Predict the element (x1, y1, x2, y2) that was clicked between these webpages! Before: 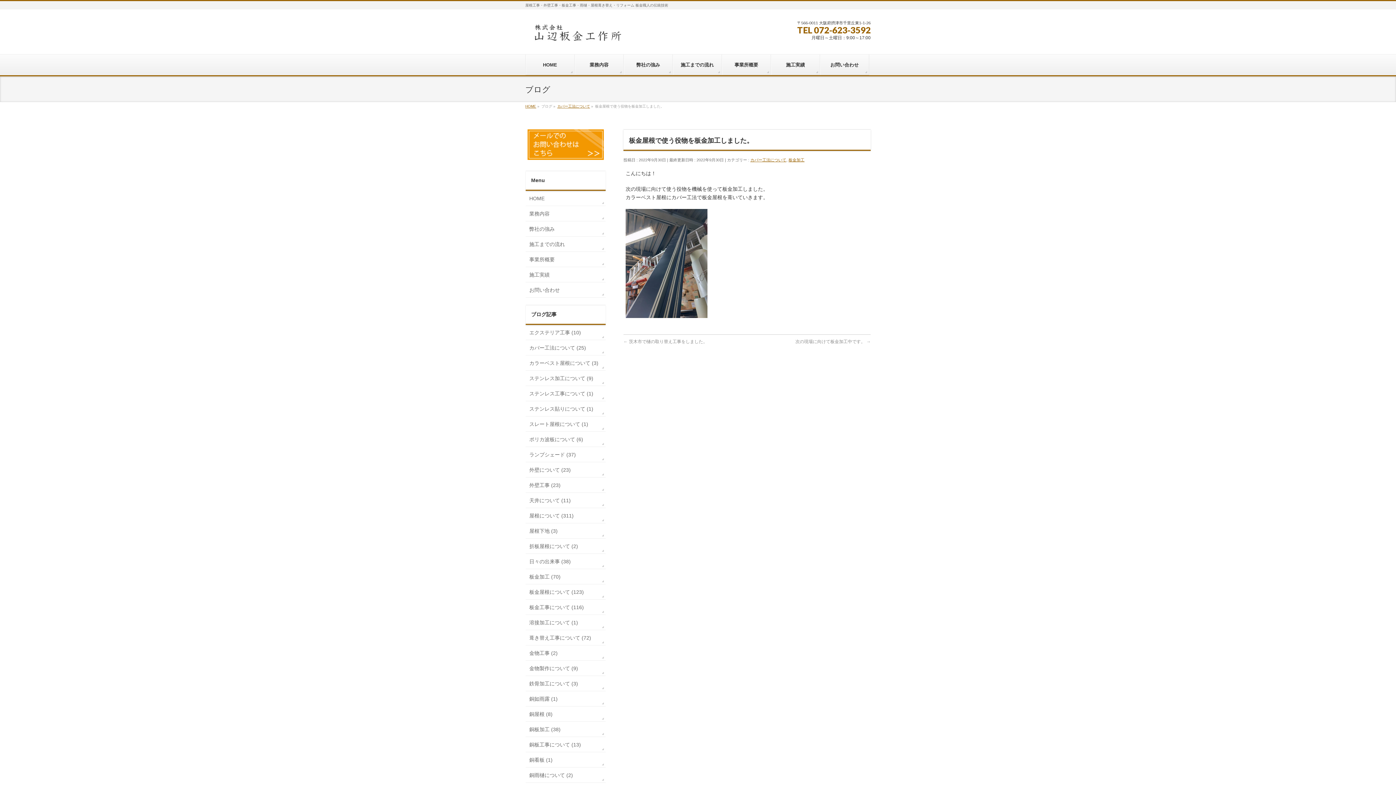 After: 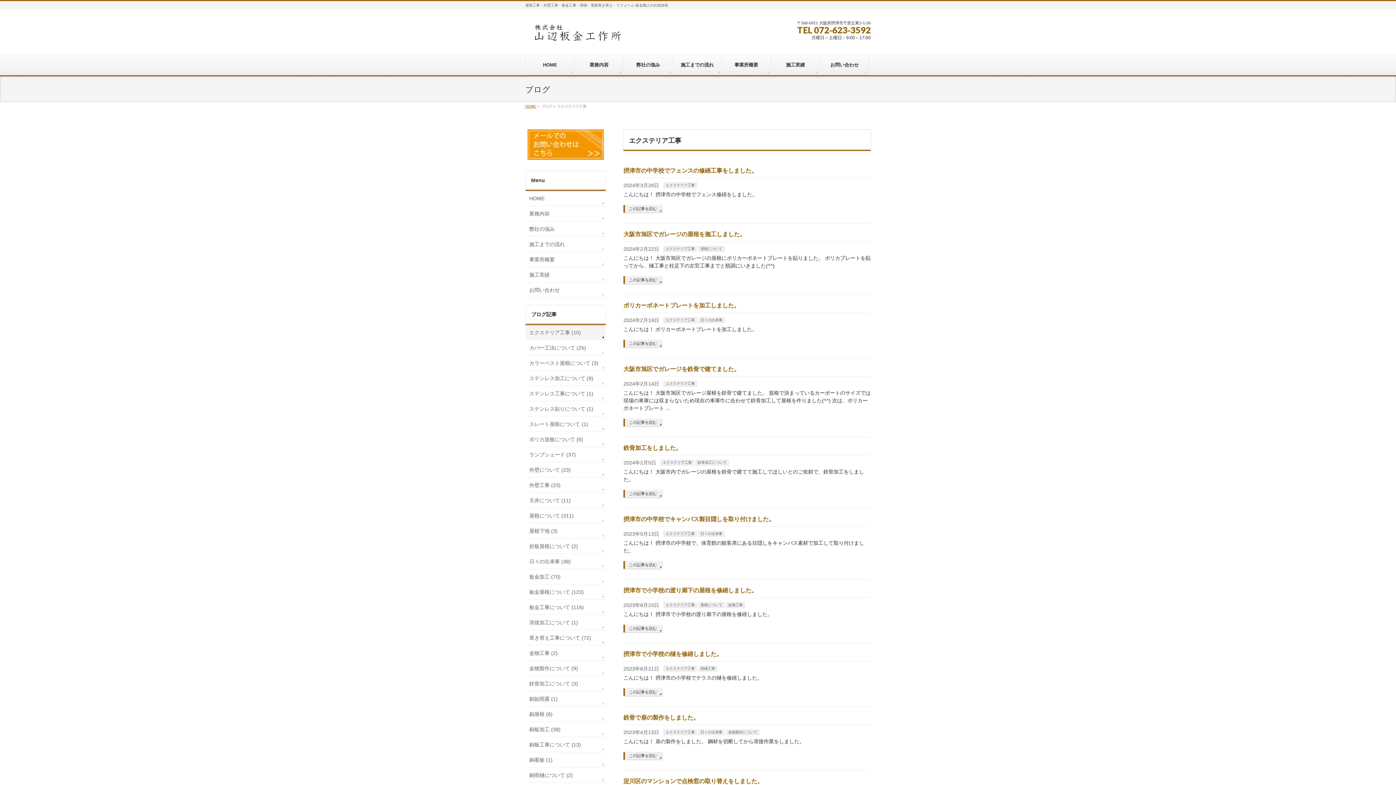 Action: label: エクステリア工事 (10) bbox: (525, 325, 605, 340)